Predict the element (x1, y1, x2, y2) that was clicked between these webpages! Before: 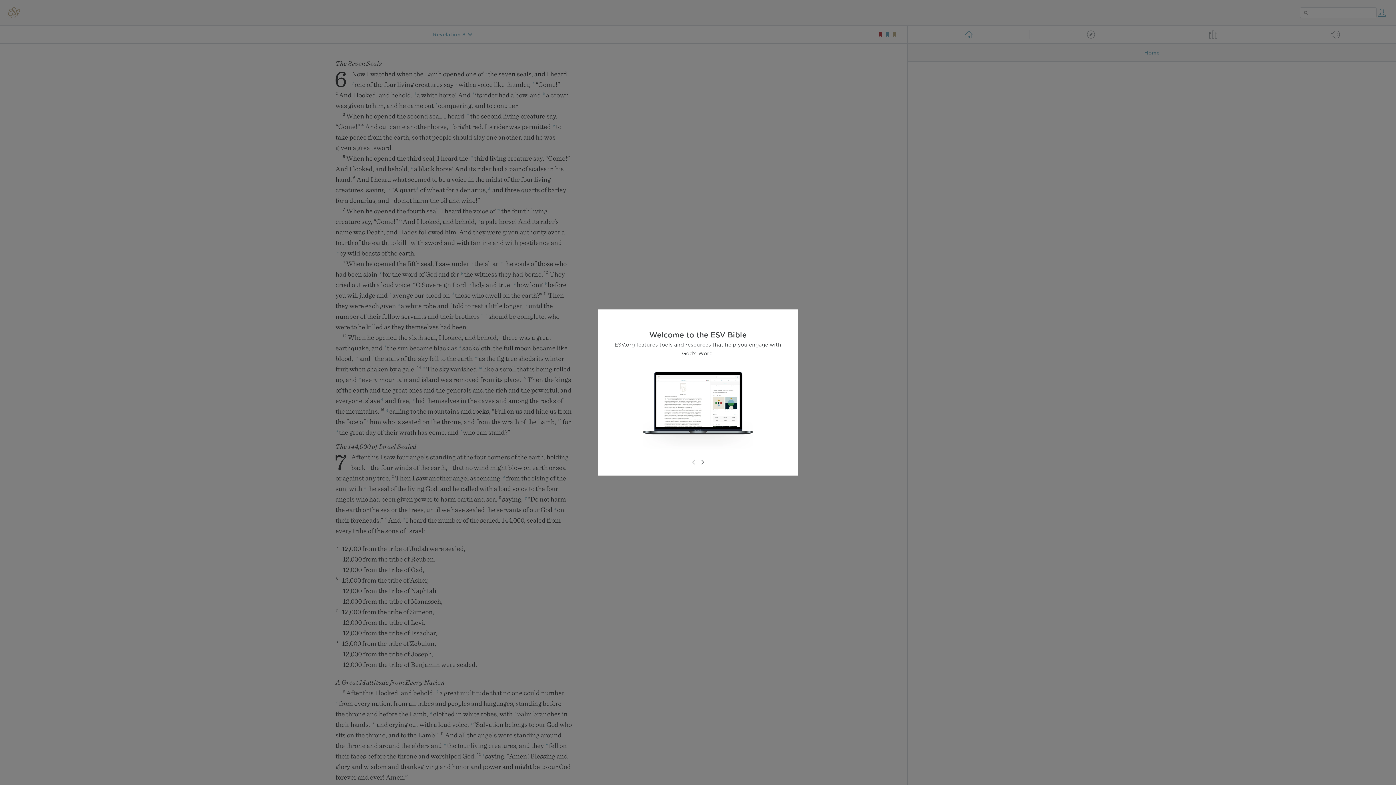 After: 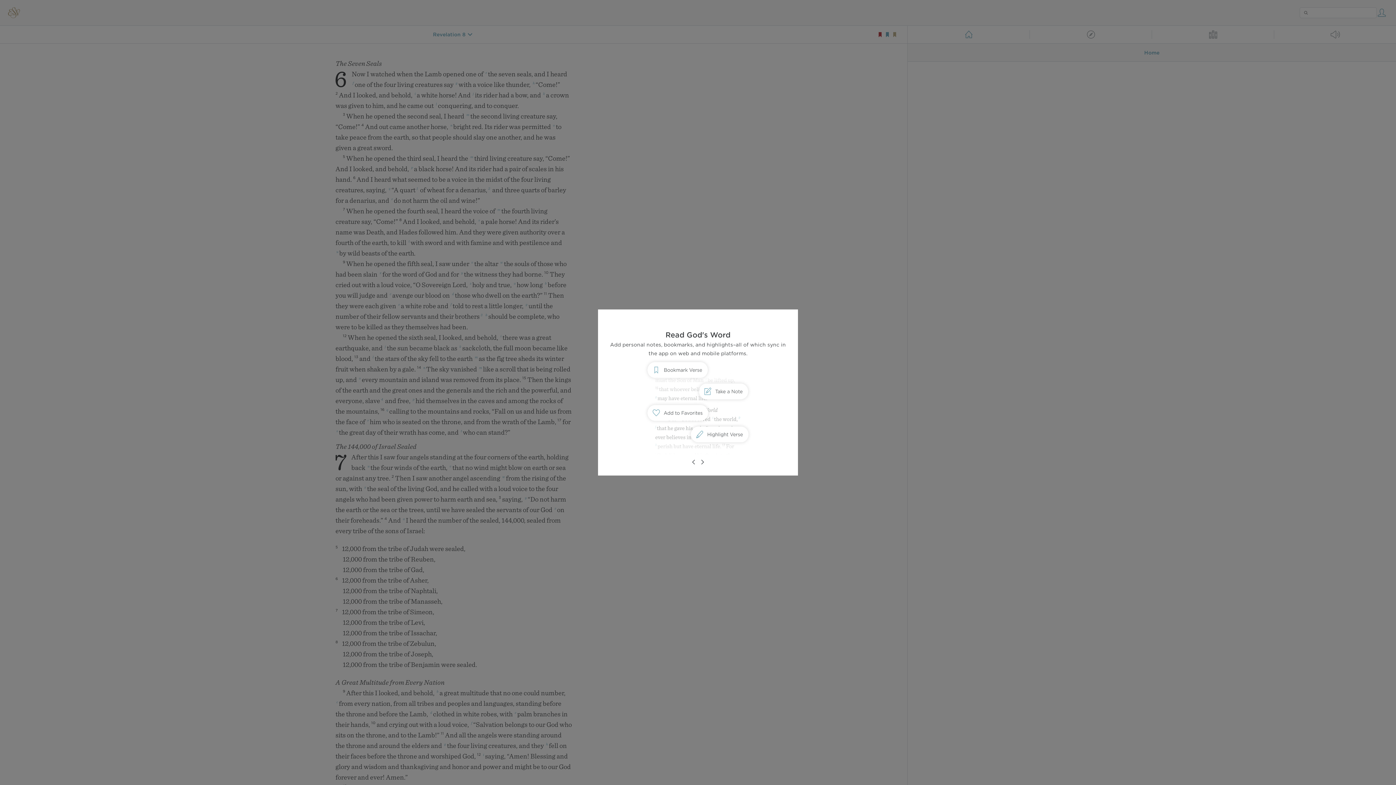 Action: bbox: (698, 458, 706, 466)